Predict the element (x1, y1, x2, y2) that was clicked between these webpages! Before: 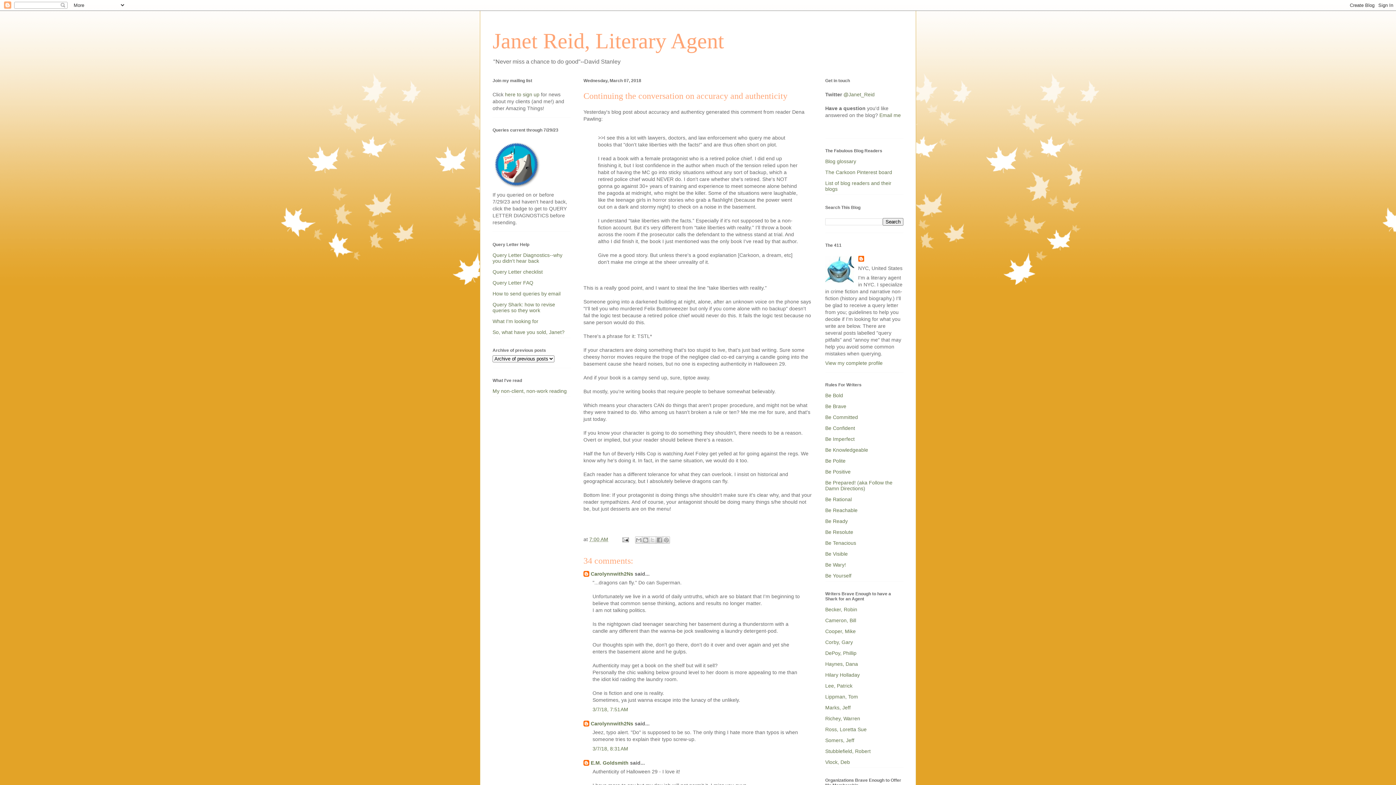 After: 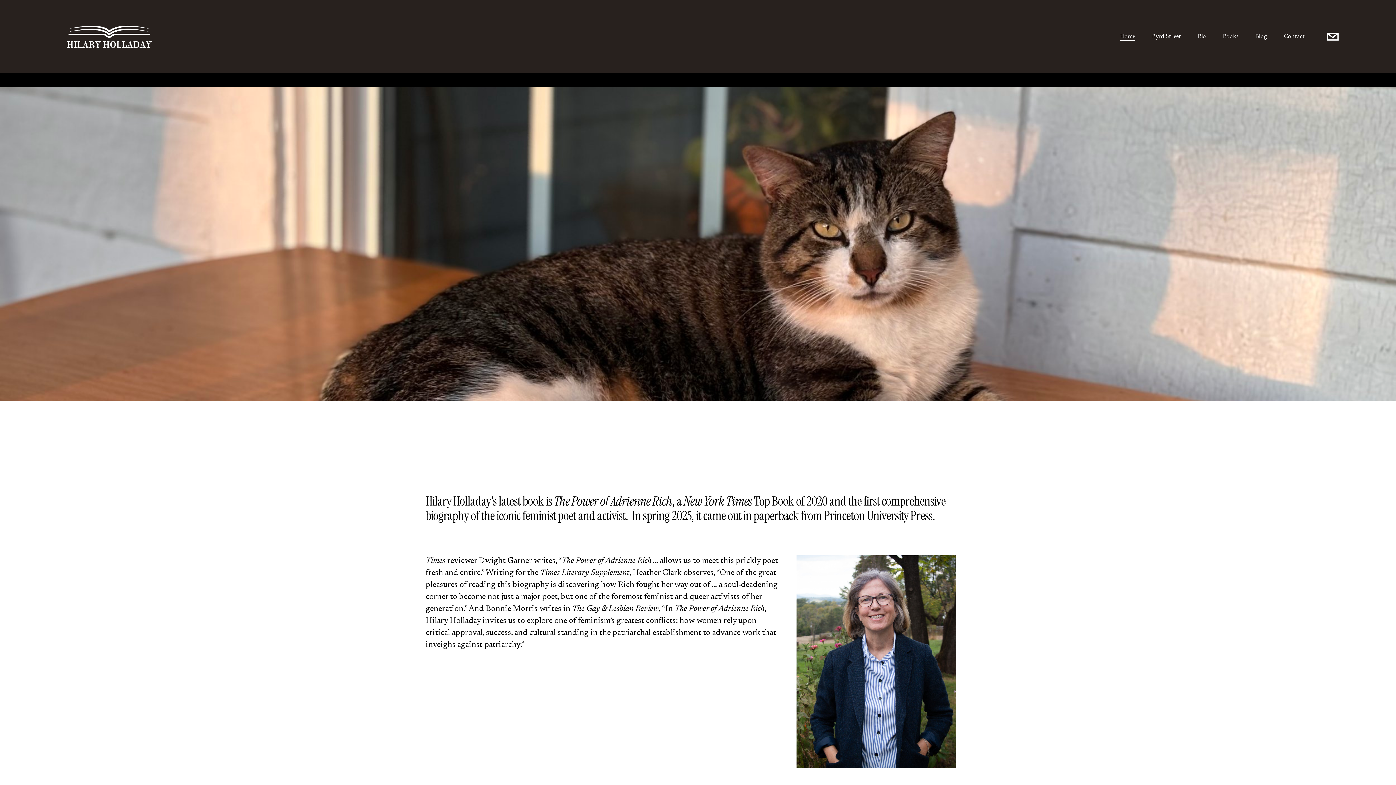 Action: label: Hilary Holladay bbox: (825, 672, 860, 678)